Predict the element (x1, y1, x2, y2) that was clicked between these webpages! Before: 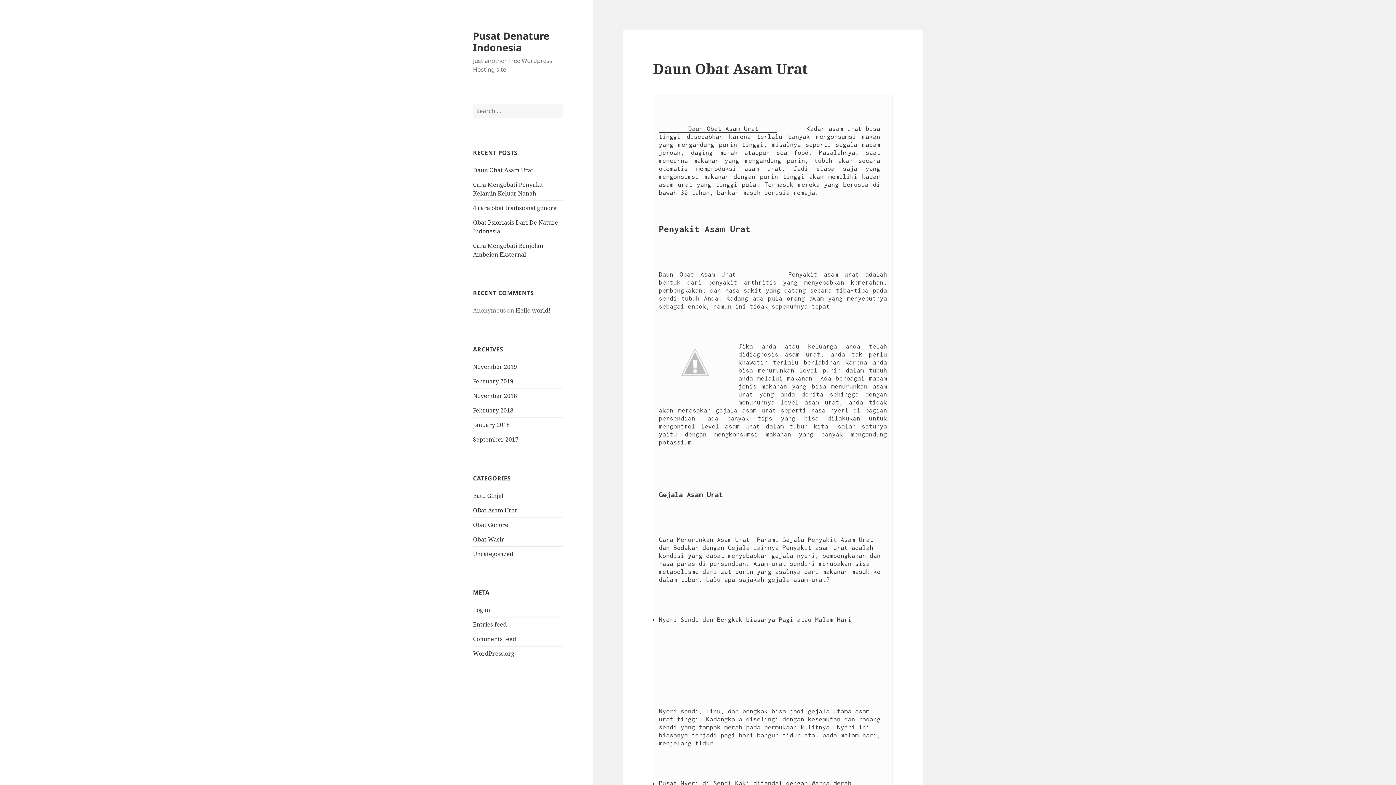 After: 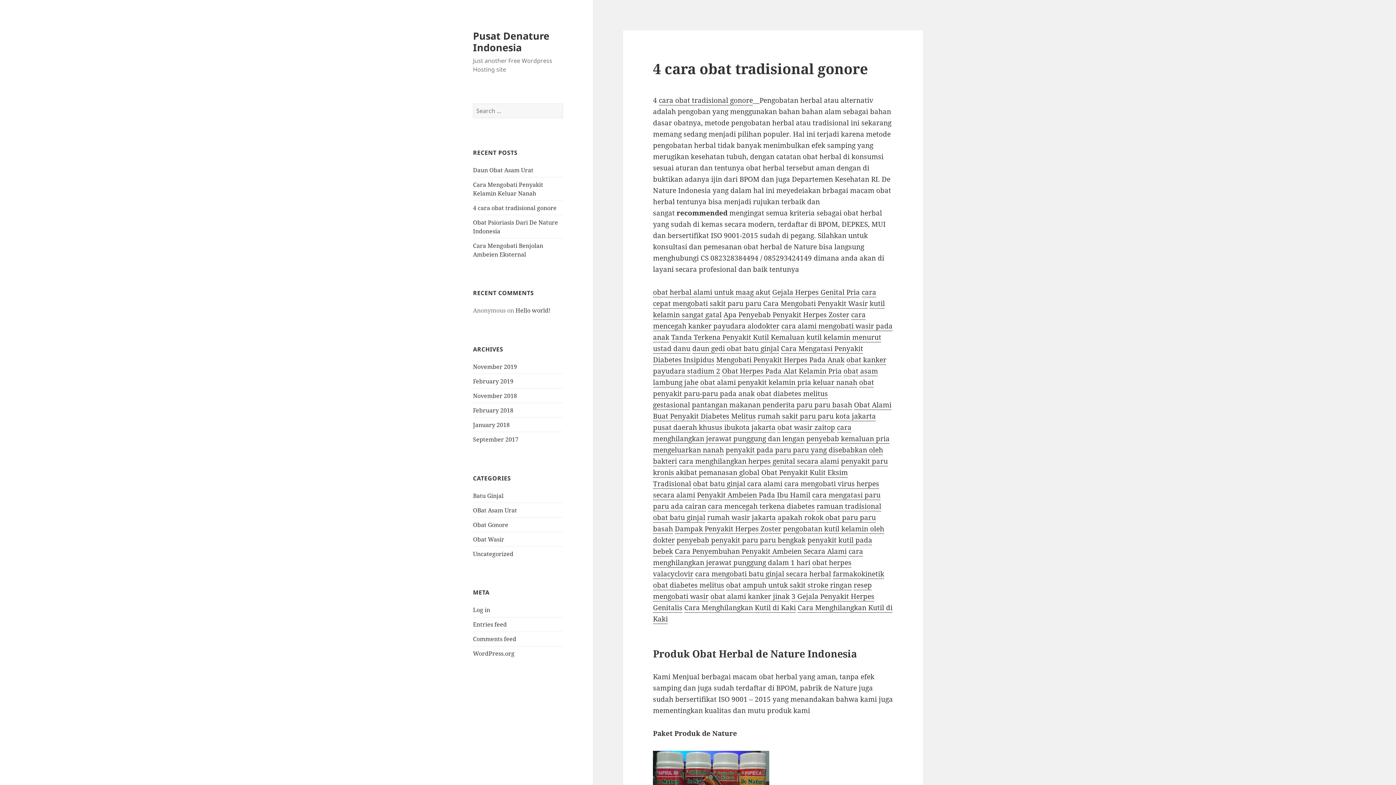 Action: bbox: (473, 203, 556, 211) label: 4 cara obat tradisional gonore